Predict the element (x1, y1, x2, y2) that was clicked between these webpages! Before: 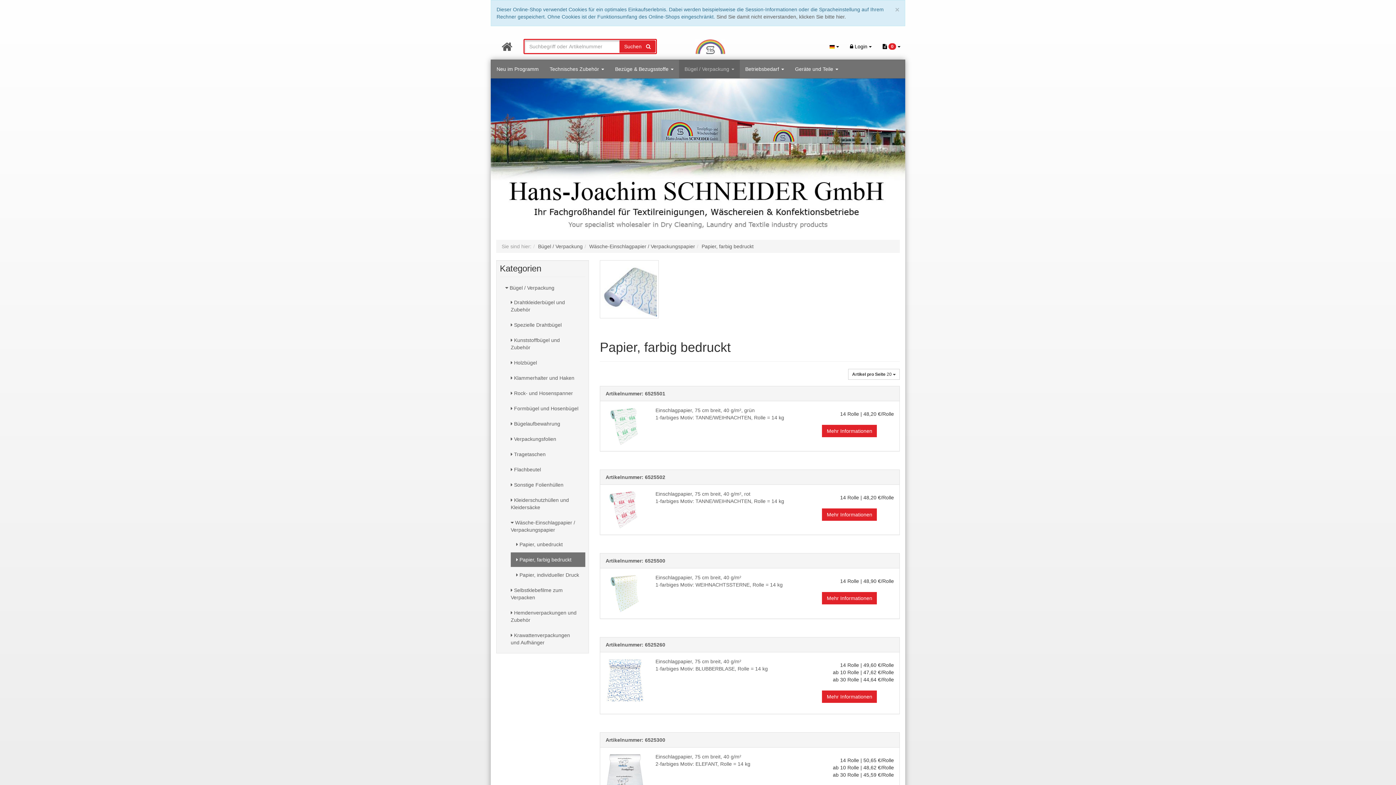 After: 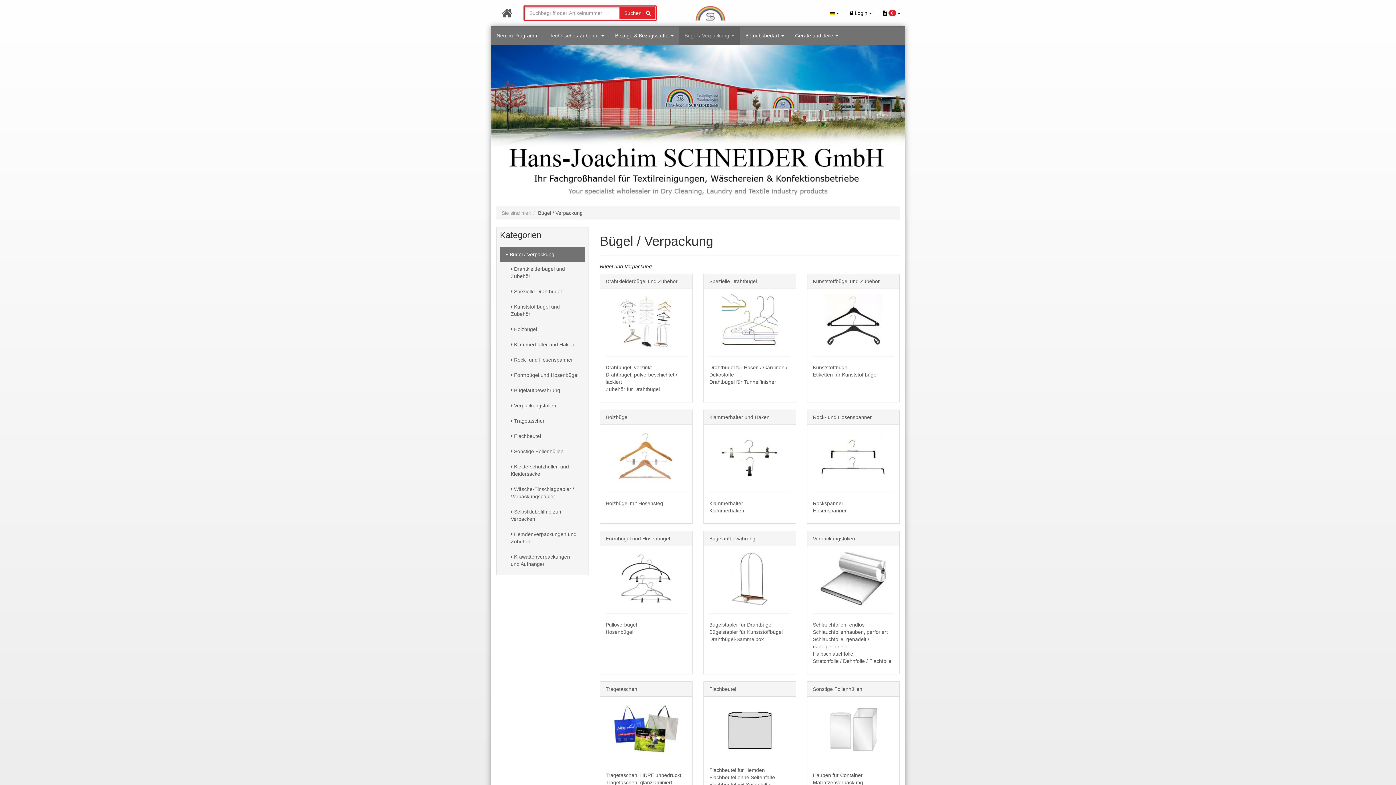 Action: label:  Bügel / Verpackung bbox: (500, 280, 585, 295)